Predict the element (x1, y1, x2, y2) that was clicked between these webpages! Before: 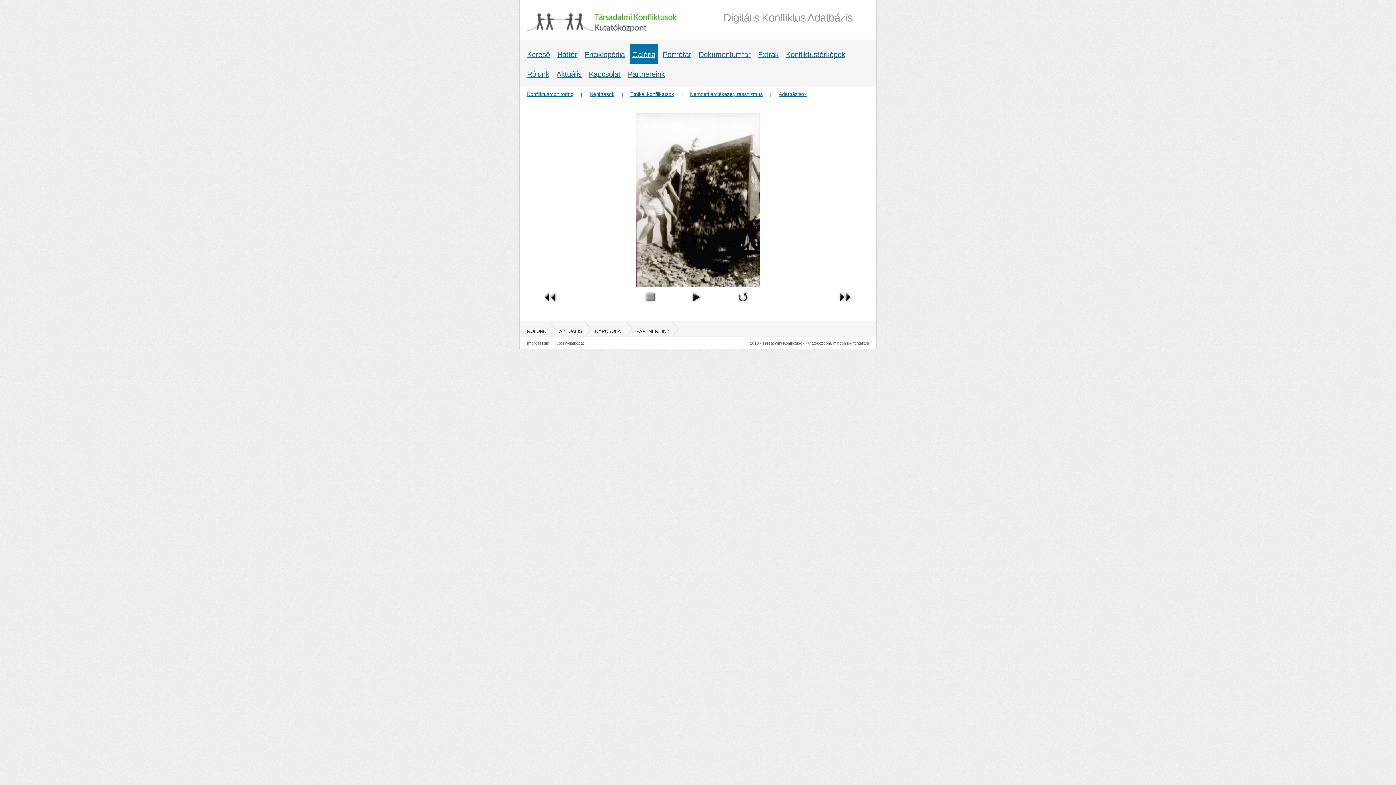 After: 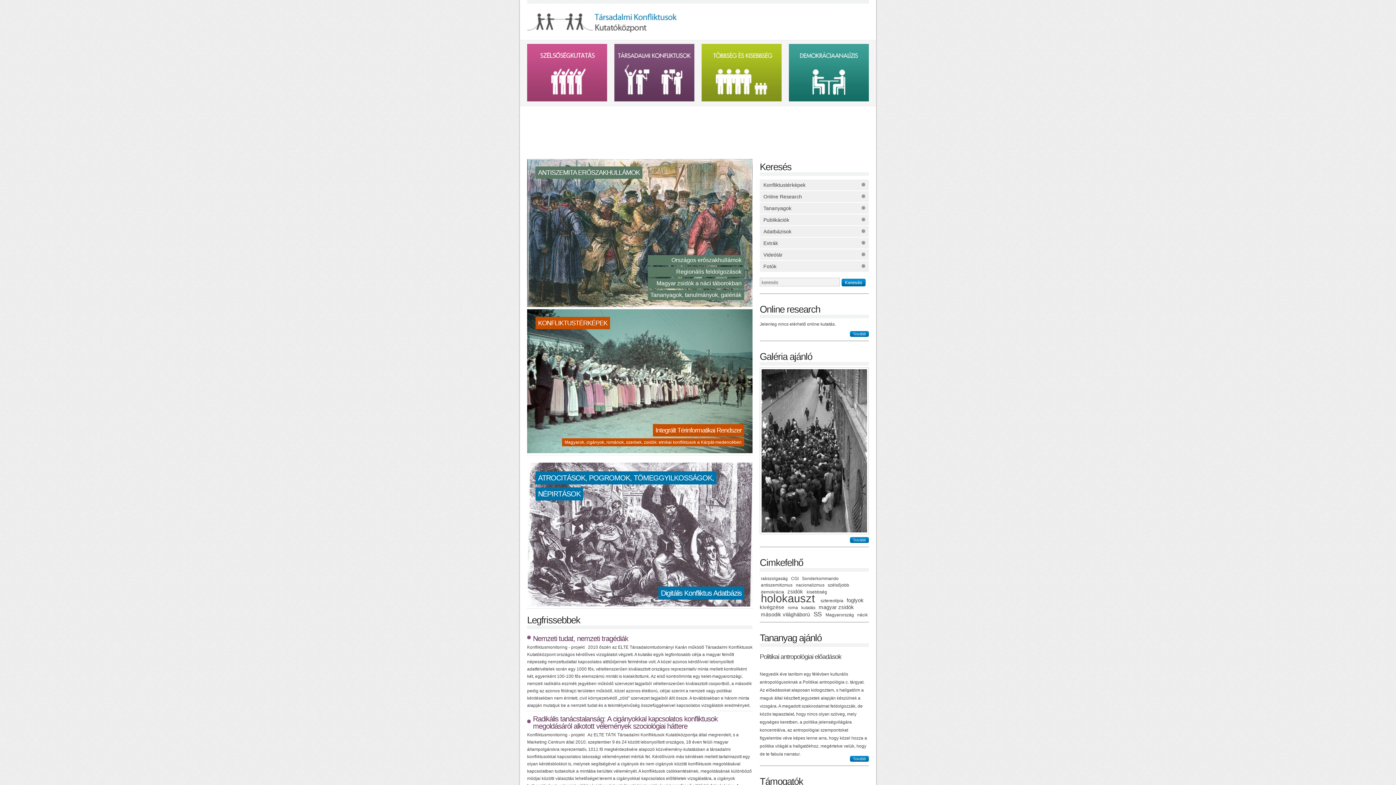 Action: bbox: (527, 28, 677, 33)